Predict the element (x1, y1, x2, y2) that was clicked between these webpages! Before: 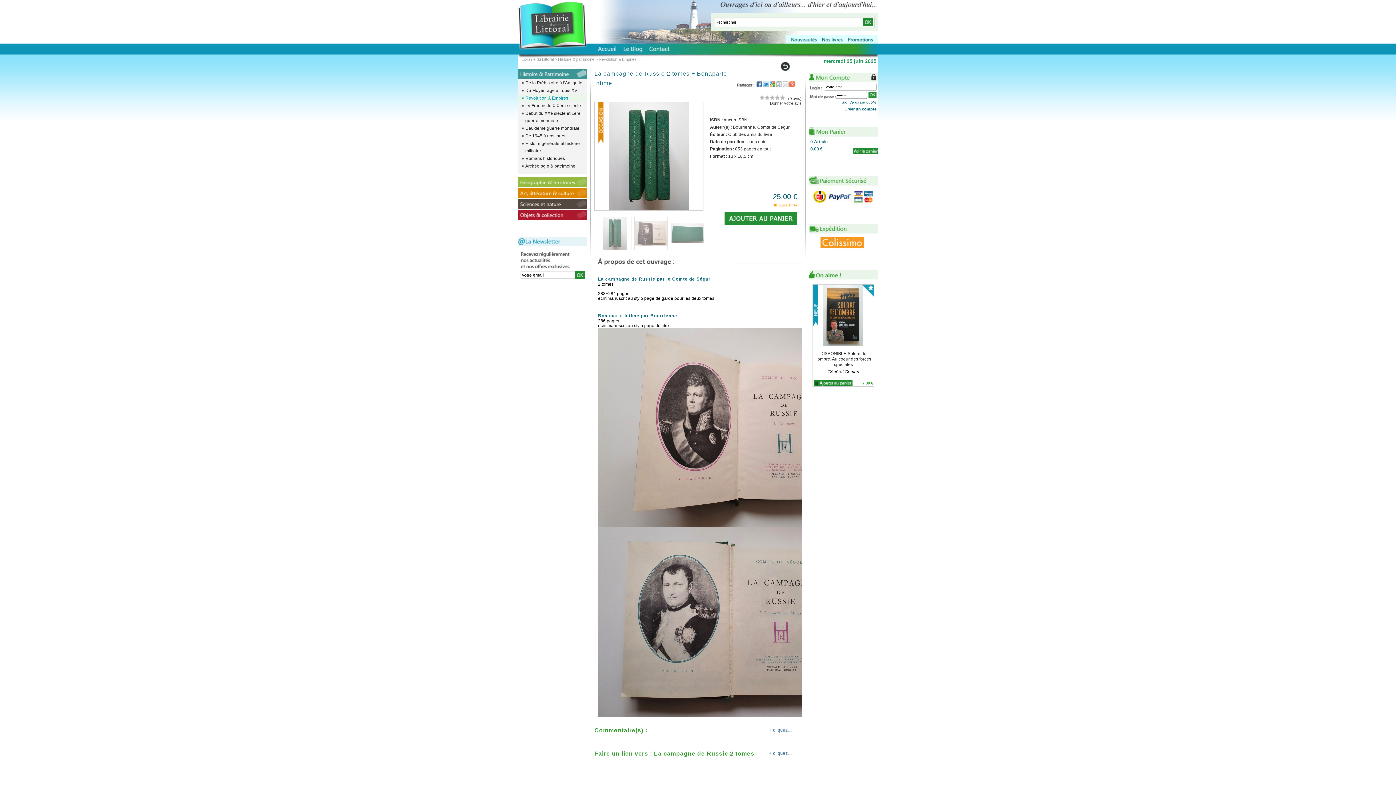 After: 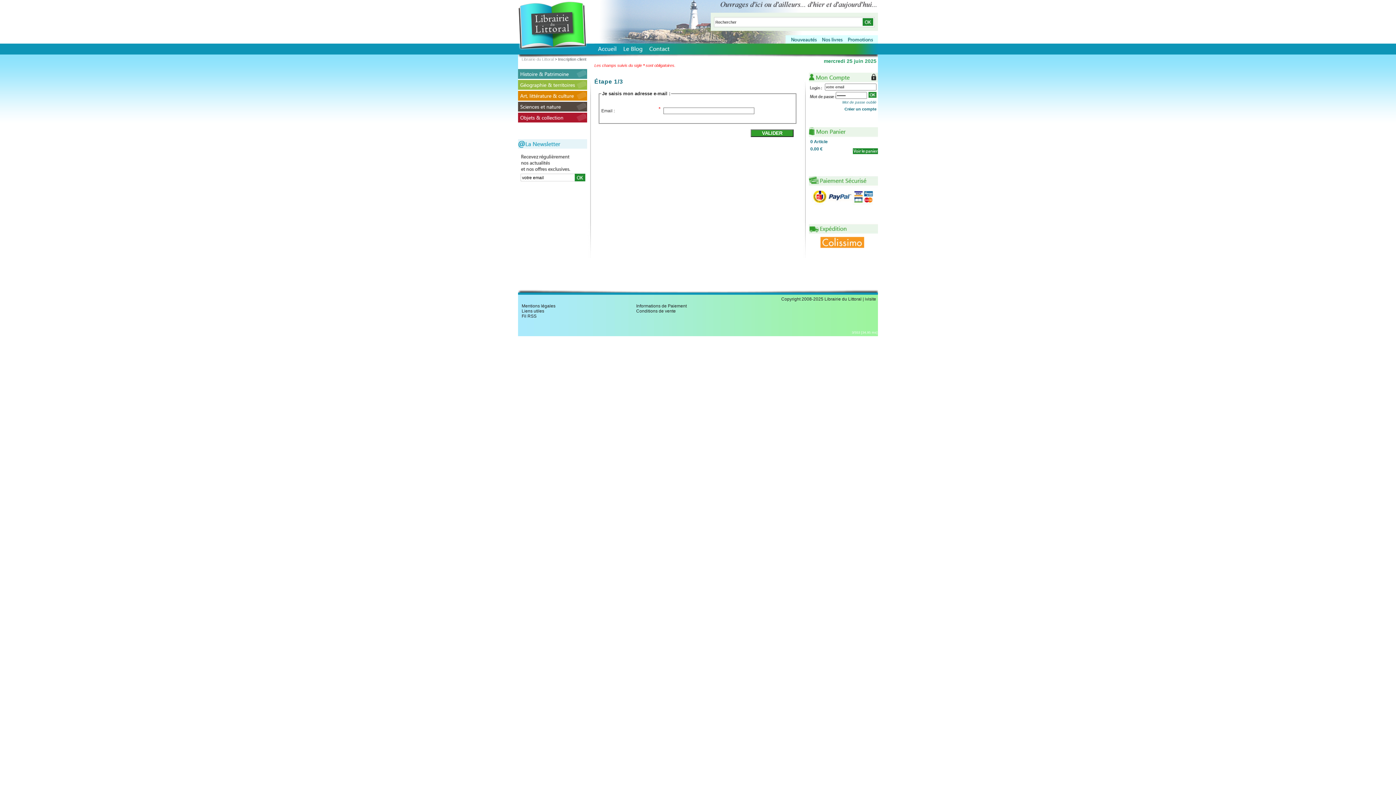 Action: label: Créer un compte bbox: (844, 106, 876, 111)